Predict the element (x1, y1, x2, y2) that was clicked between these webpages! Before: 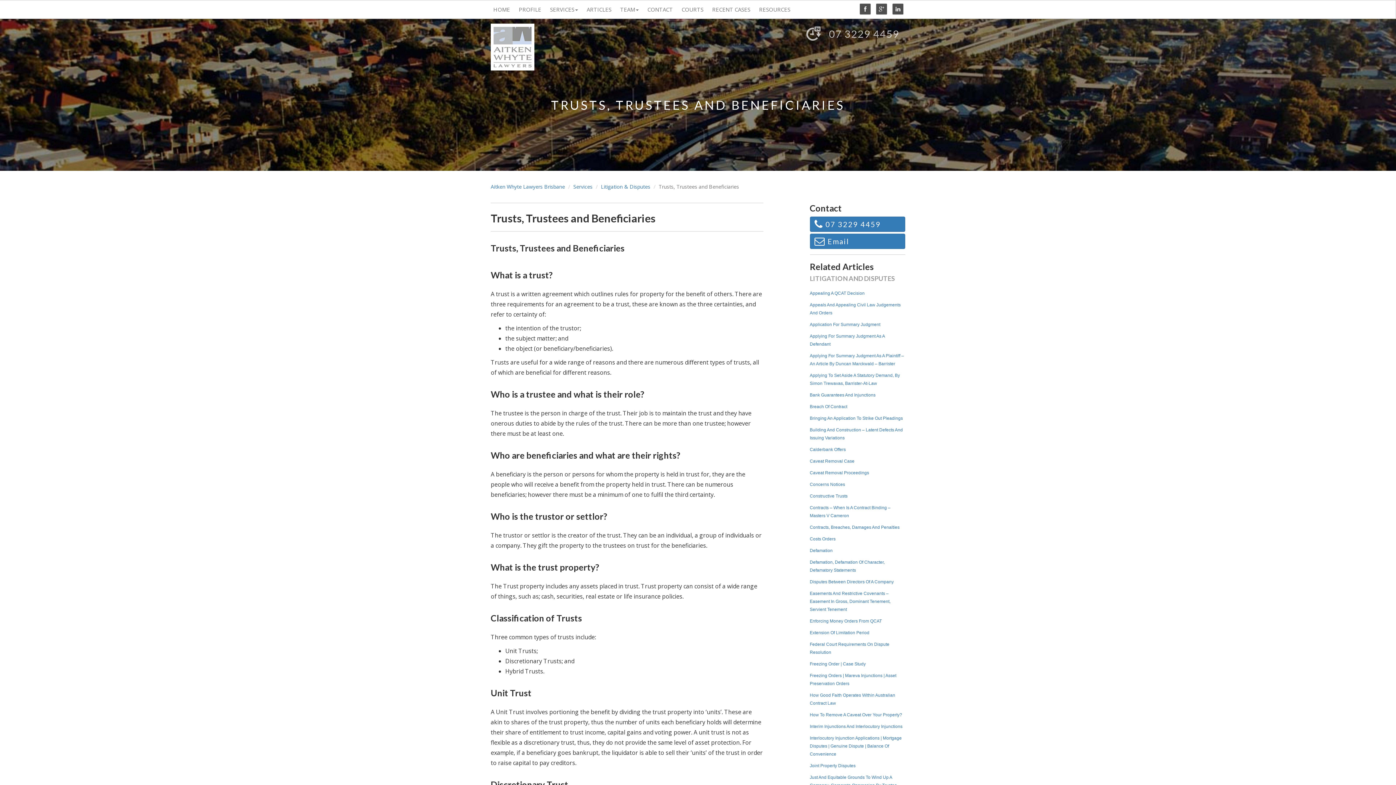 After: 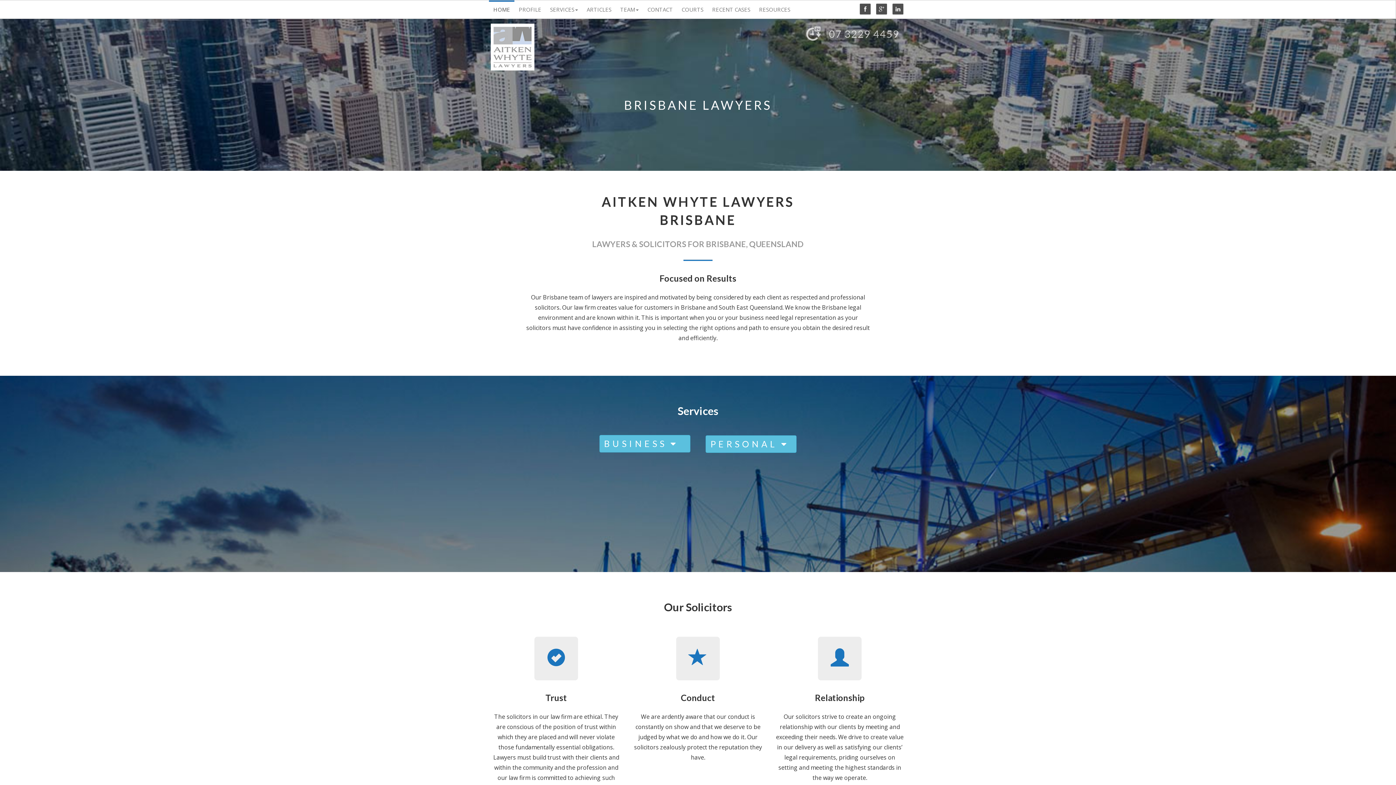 Action: label: HOME bbox: (489, 0, 514, 18)